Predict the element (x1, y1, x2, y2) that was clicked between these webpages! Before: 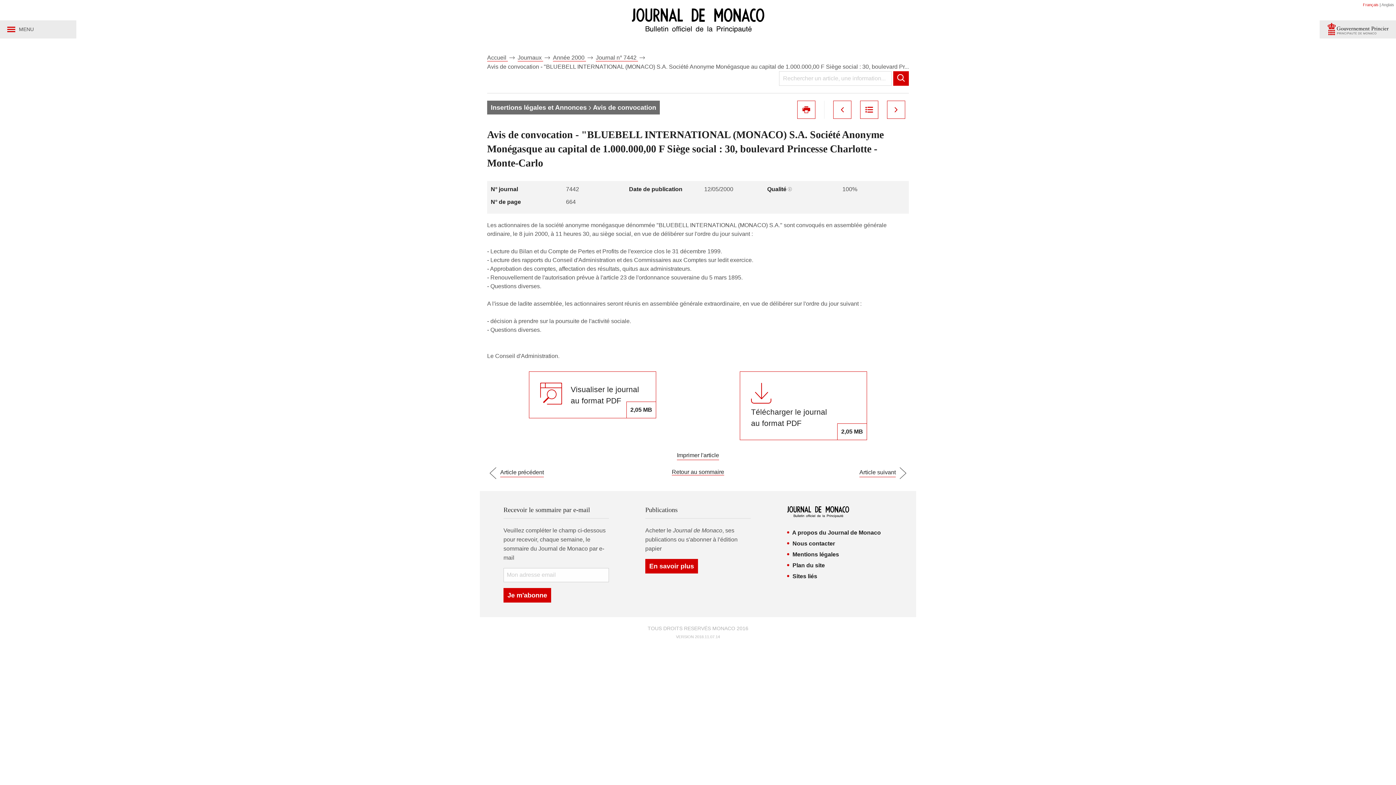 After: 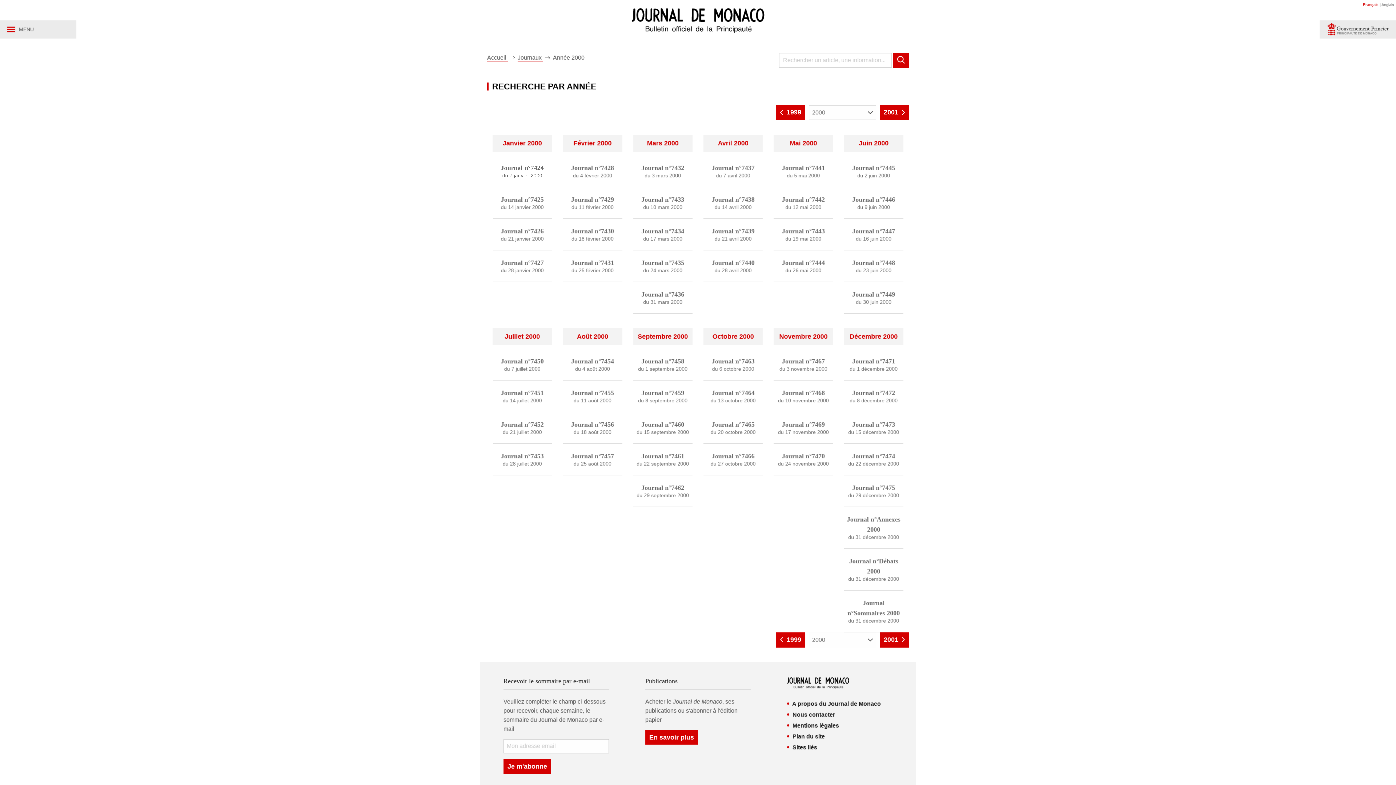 Action: bbox: (553, 54, 586, 61) label: Année 2000 